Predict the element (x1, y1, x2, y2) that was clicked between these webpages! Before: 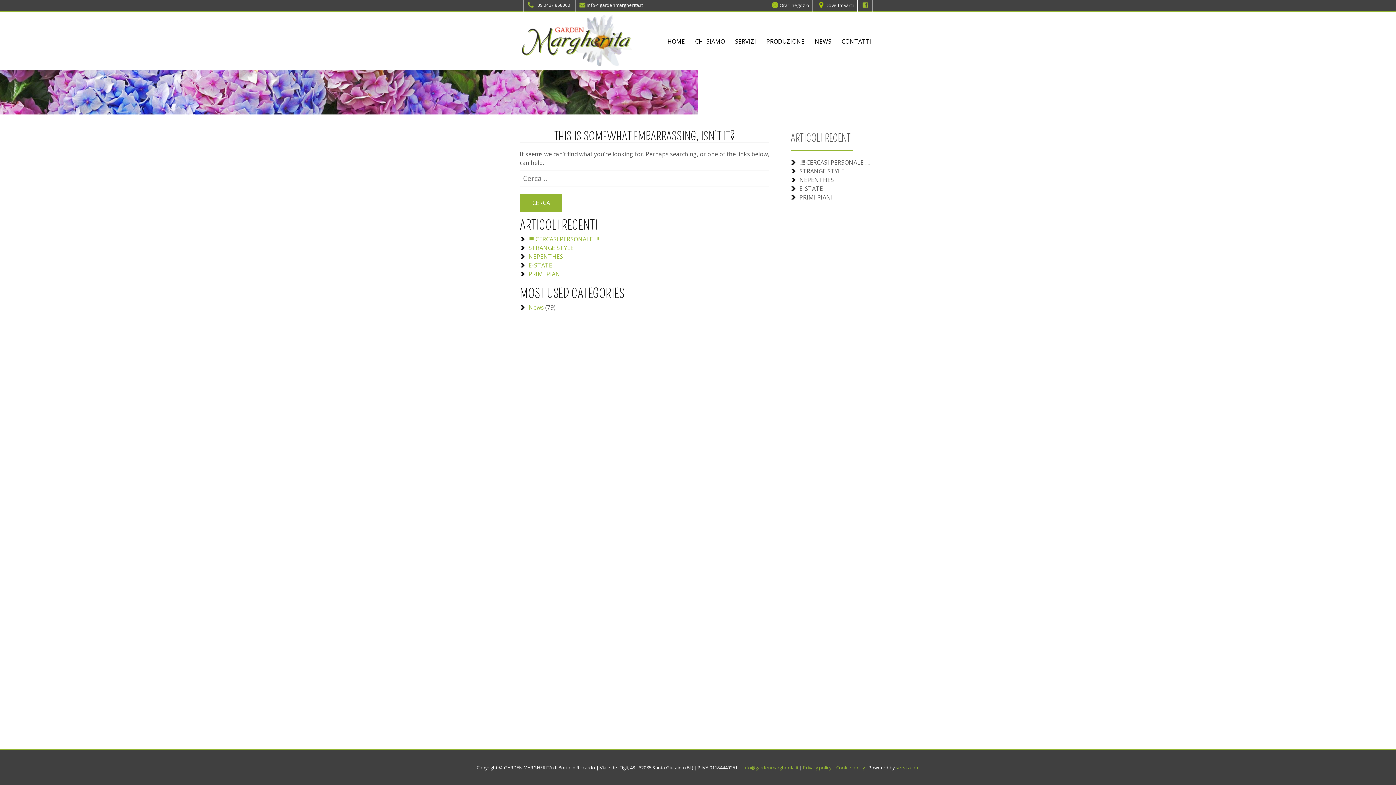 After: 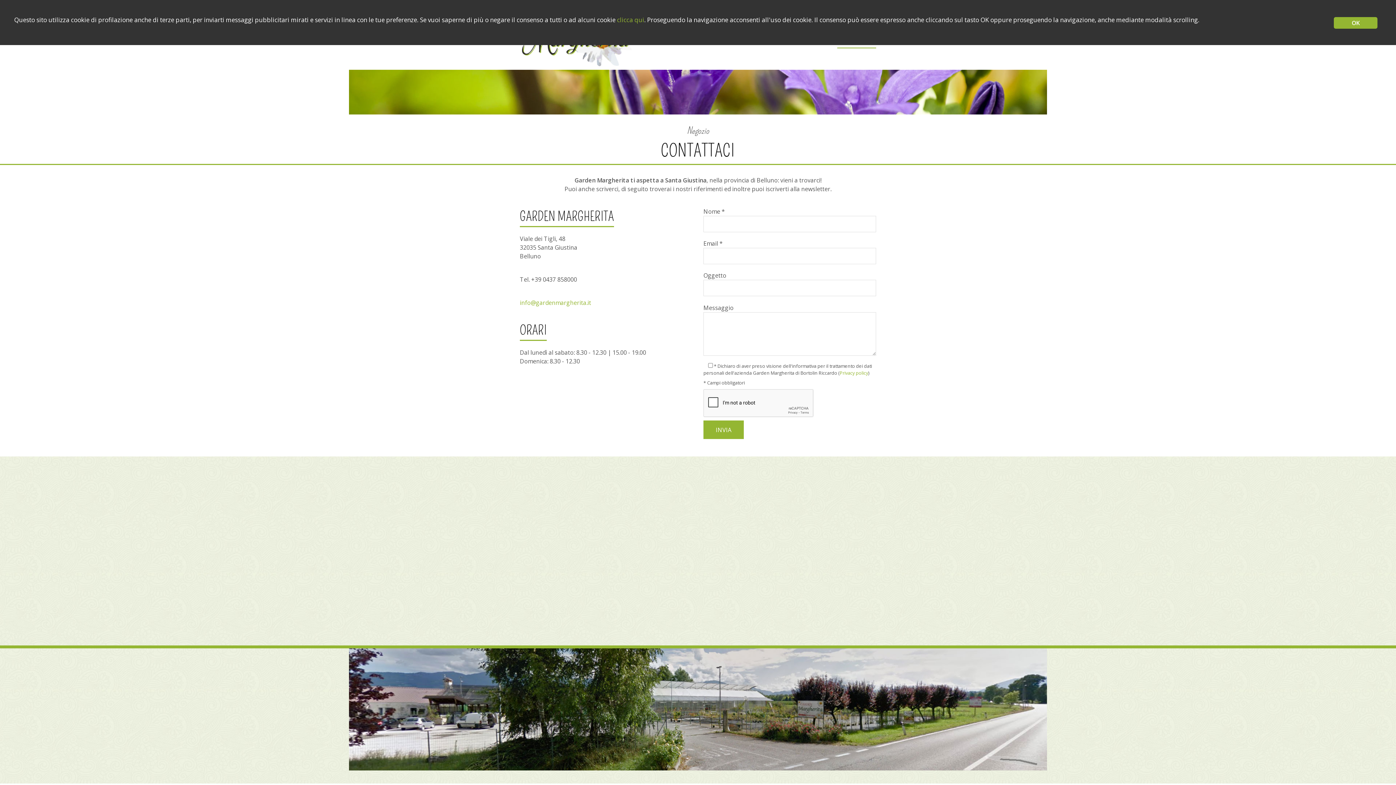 Action: label: CONTATTI bbox: (837, 34, 876, 48)